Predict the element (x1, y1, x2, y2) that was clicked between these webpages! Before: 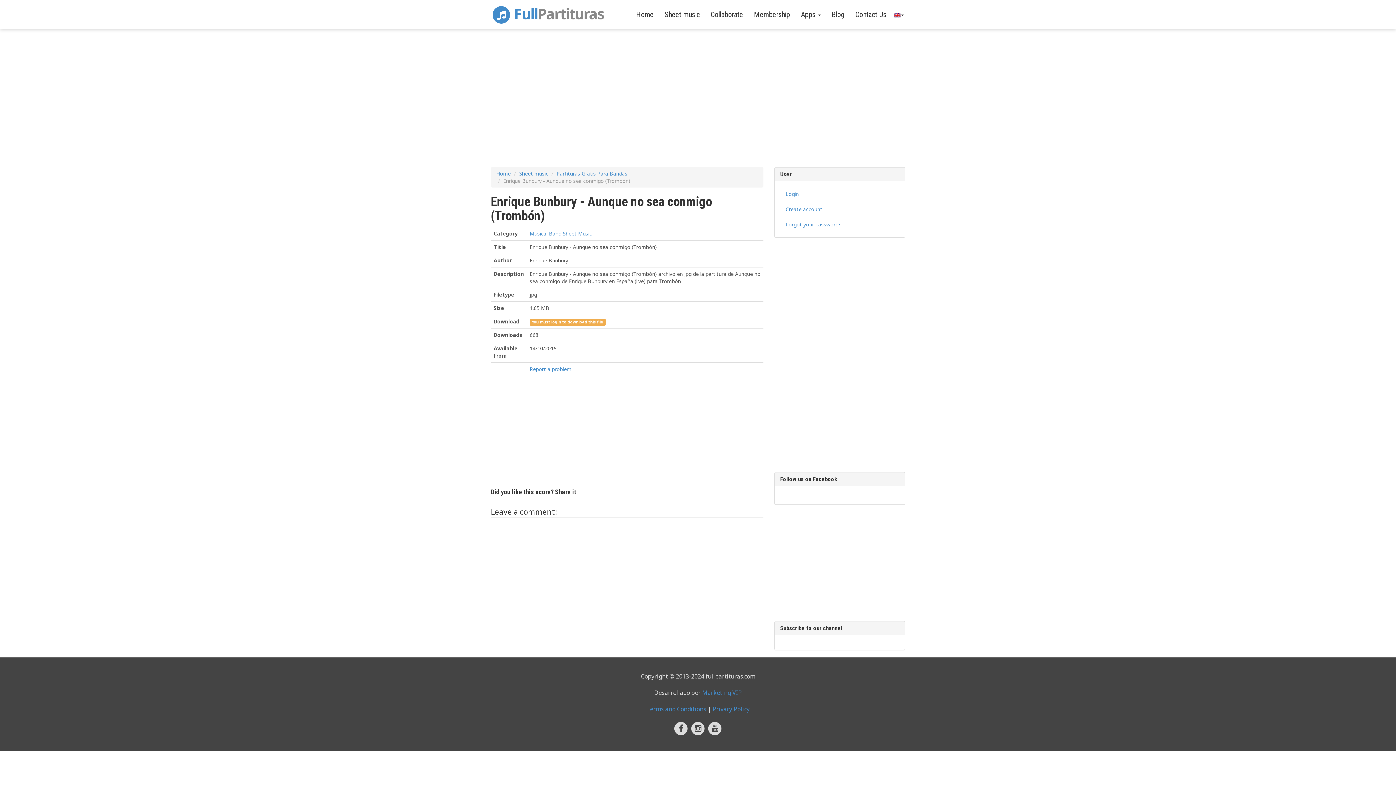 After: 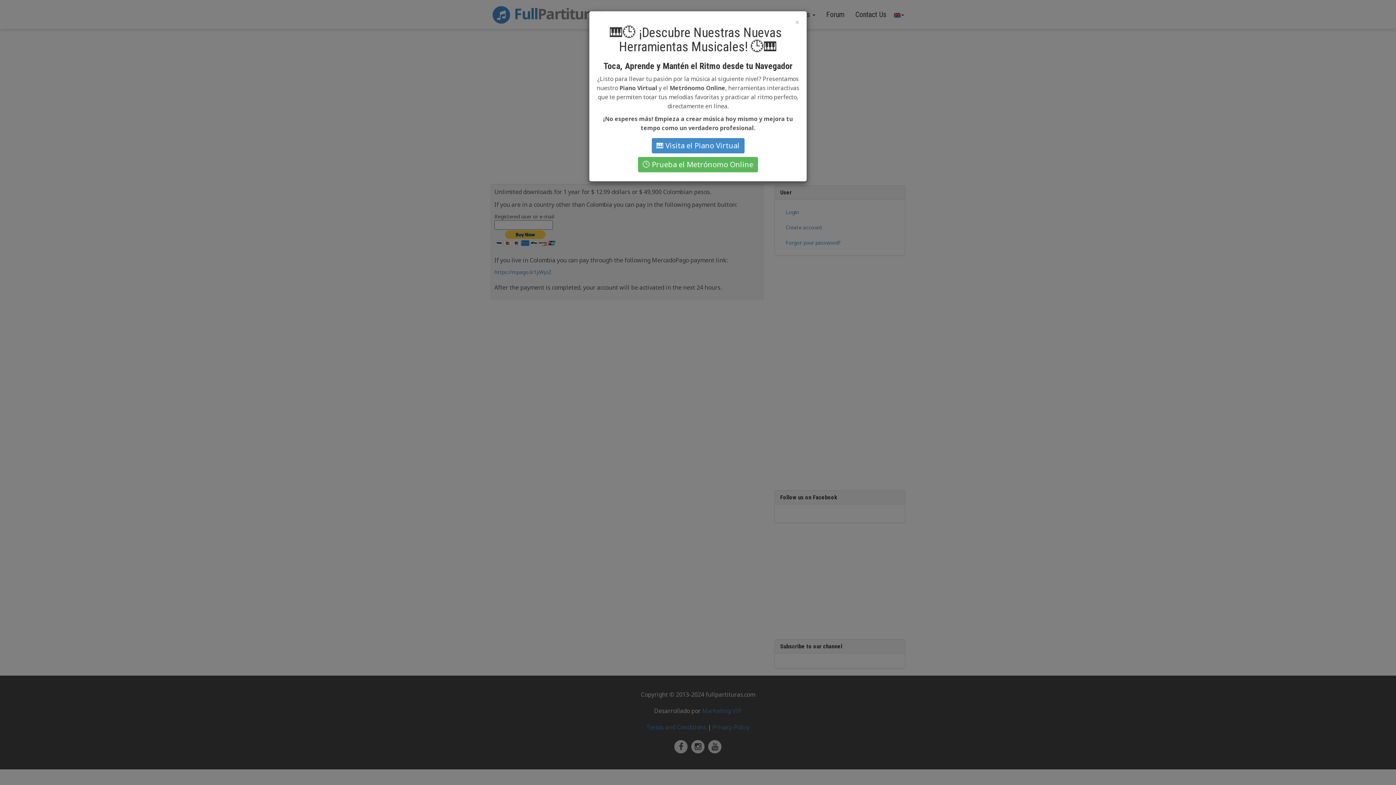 Action: label: Membership bbox: (748, 0, 795, 29)